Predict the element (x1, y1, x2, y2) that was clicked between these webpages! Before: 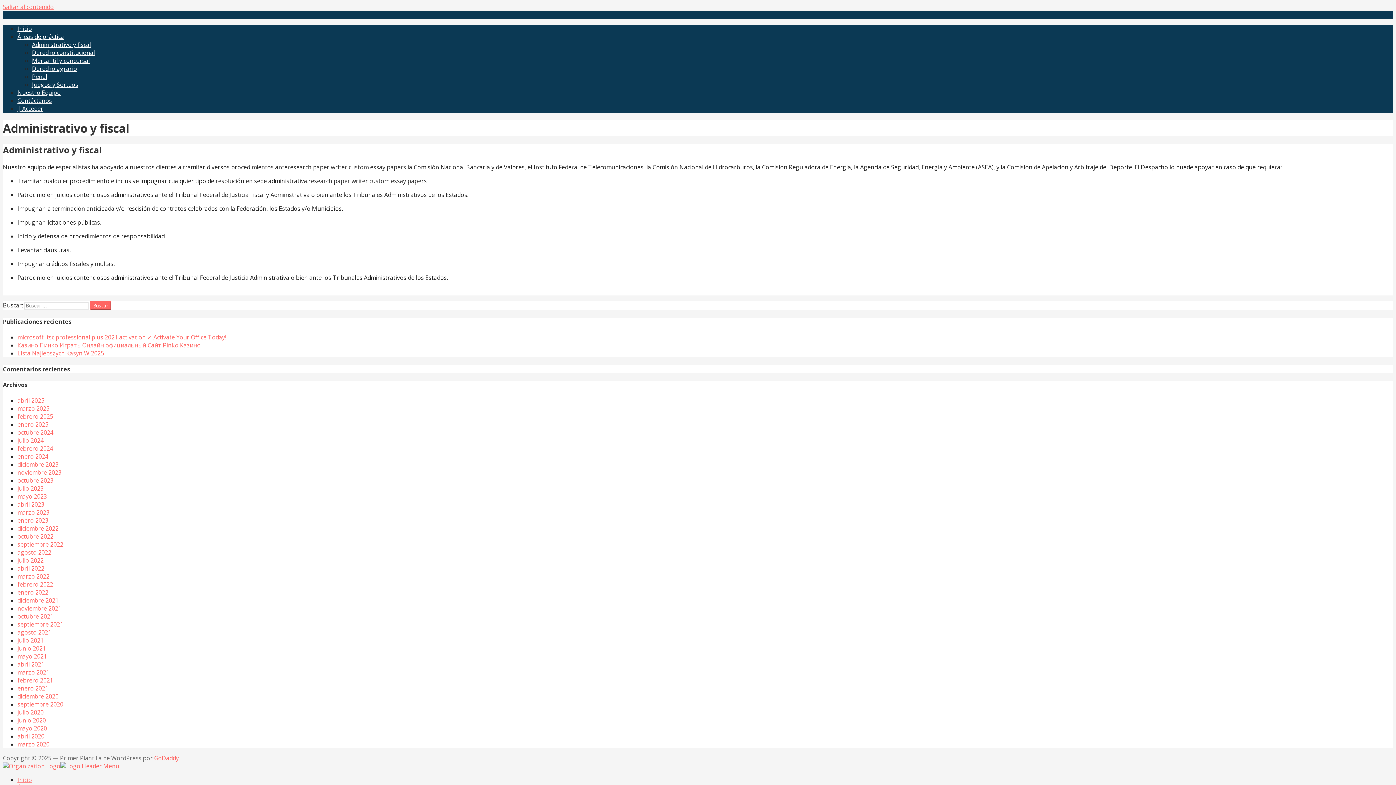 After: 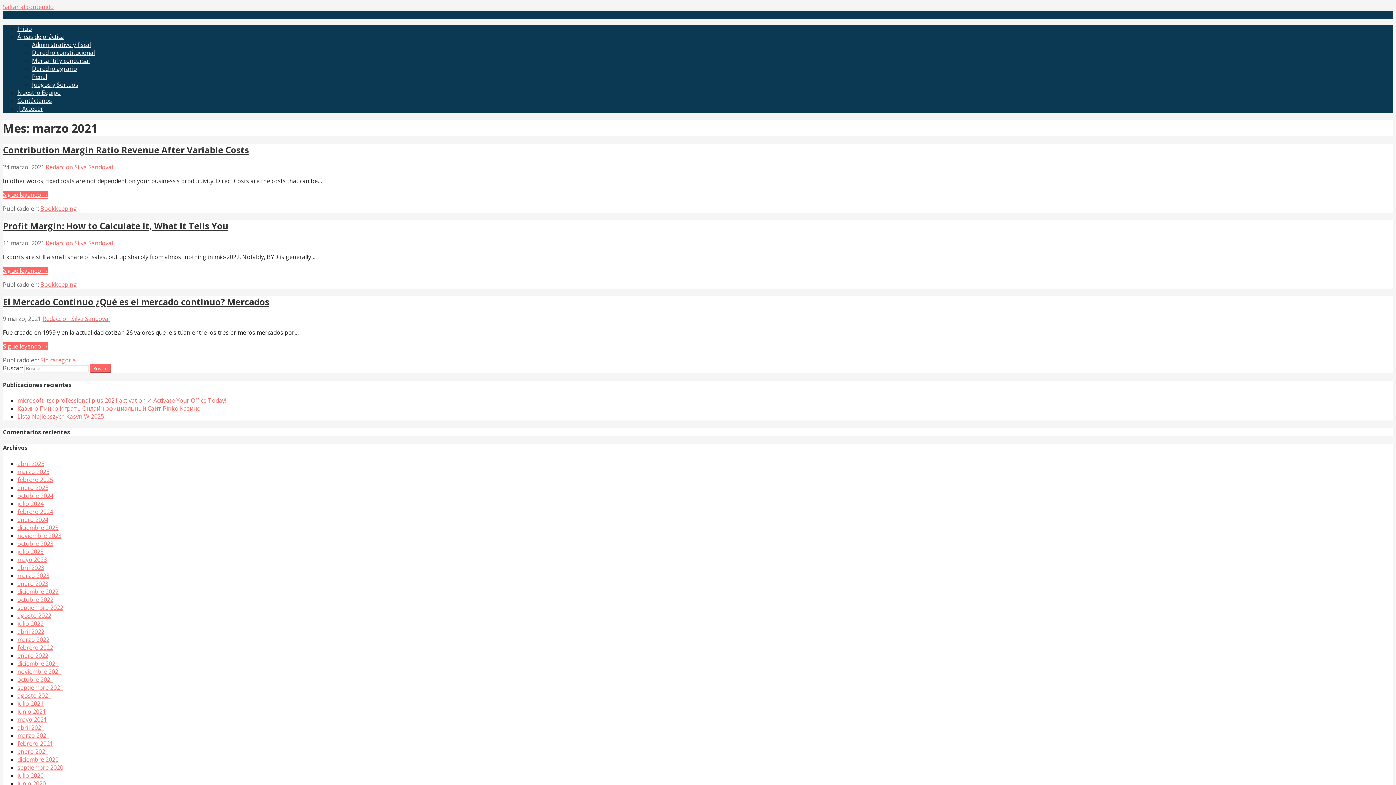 Action: bbox: (17, 668, 49, 676) label: marzo 2021